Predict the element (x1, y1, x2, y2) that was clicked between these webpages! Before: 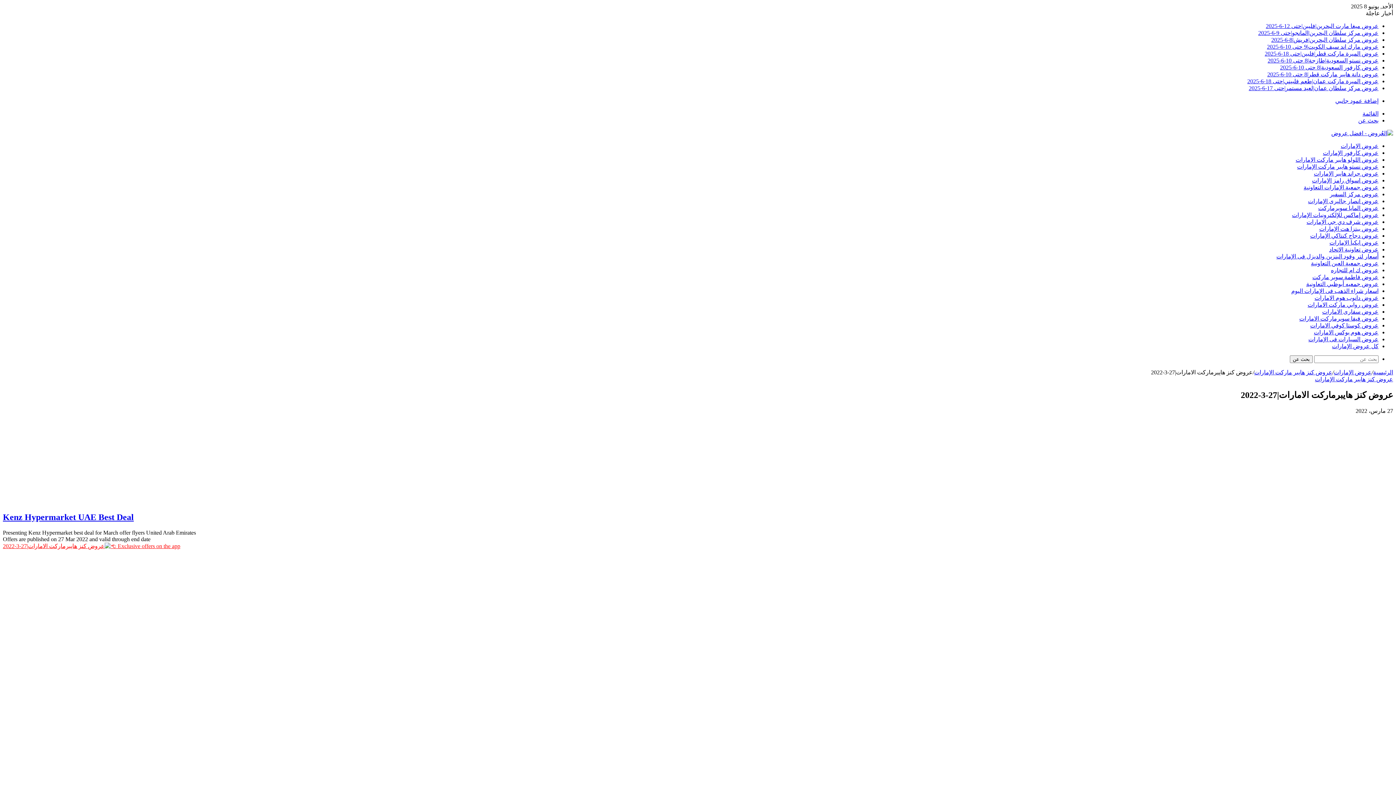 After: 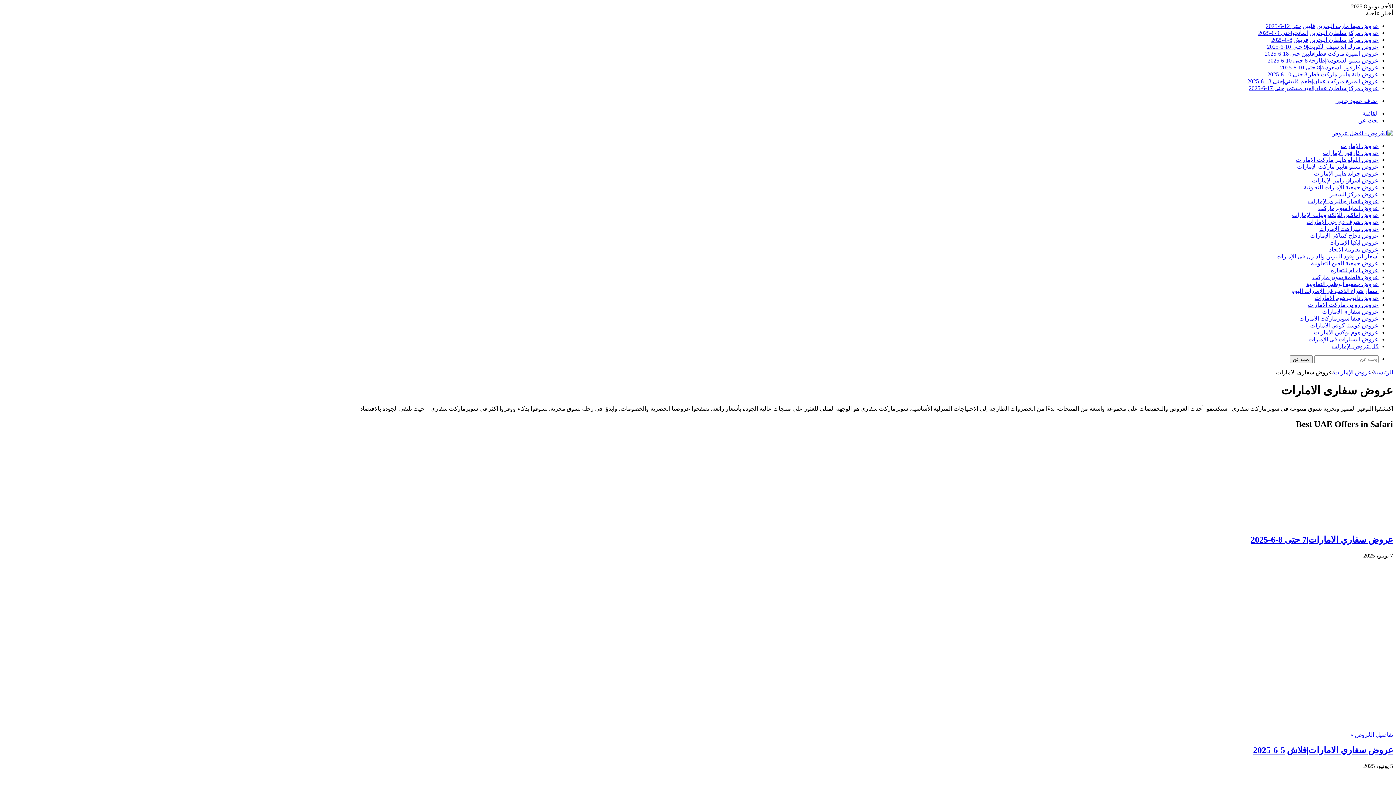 Action: label: عروض سفارى الامارات bbox: (1322, 308, 1378, 314)